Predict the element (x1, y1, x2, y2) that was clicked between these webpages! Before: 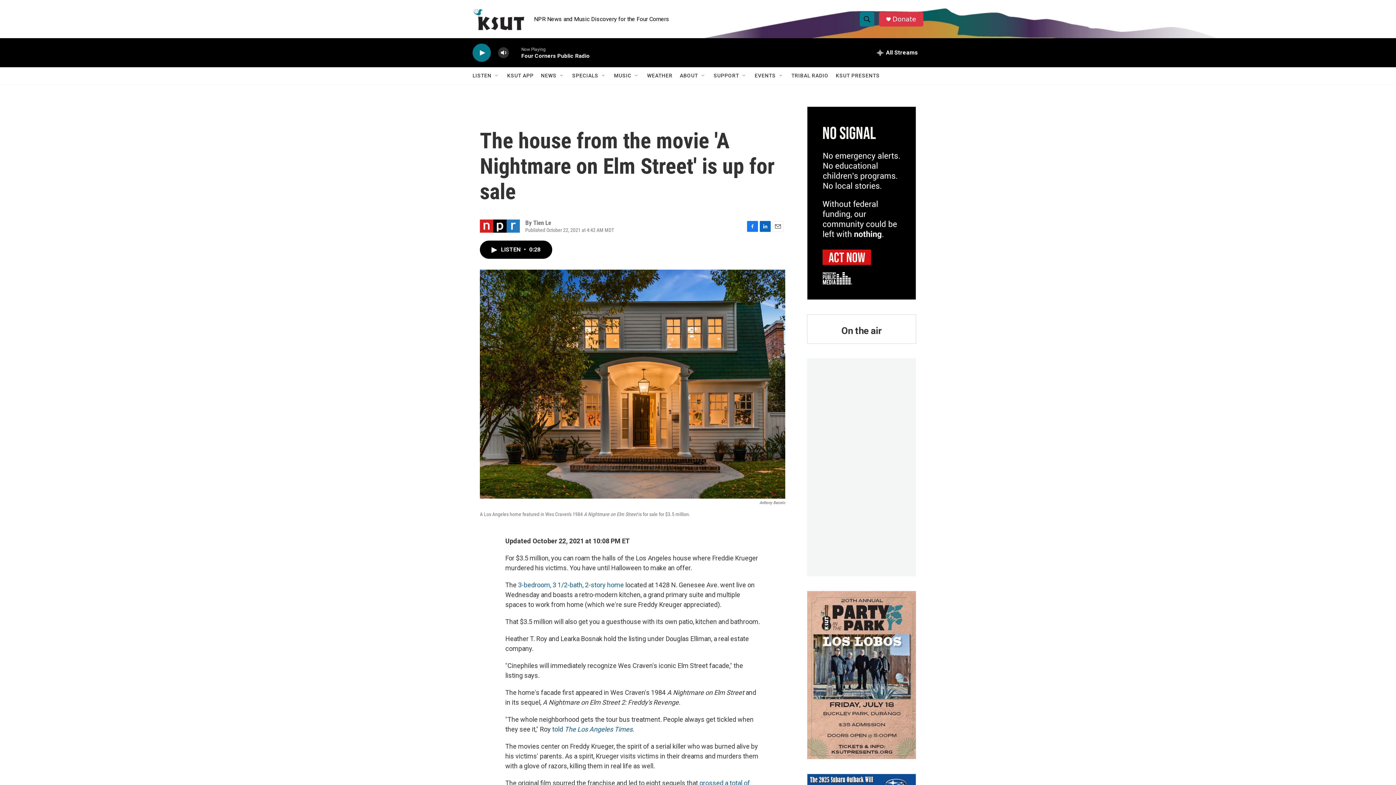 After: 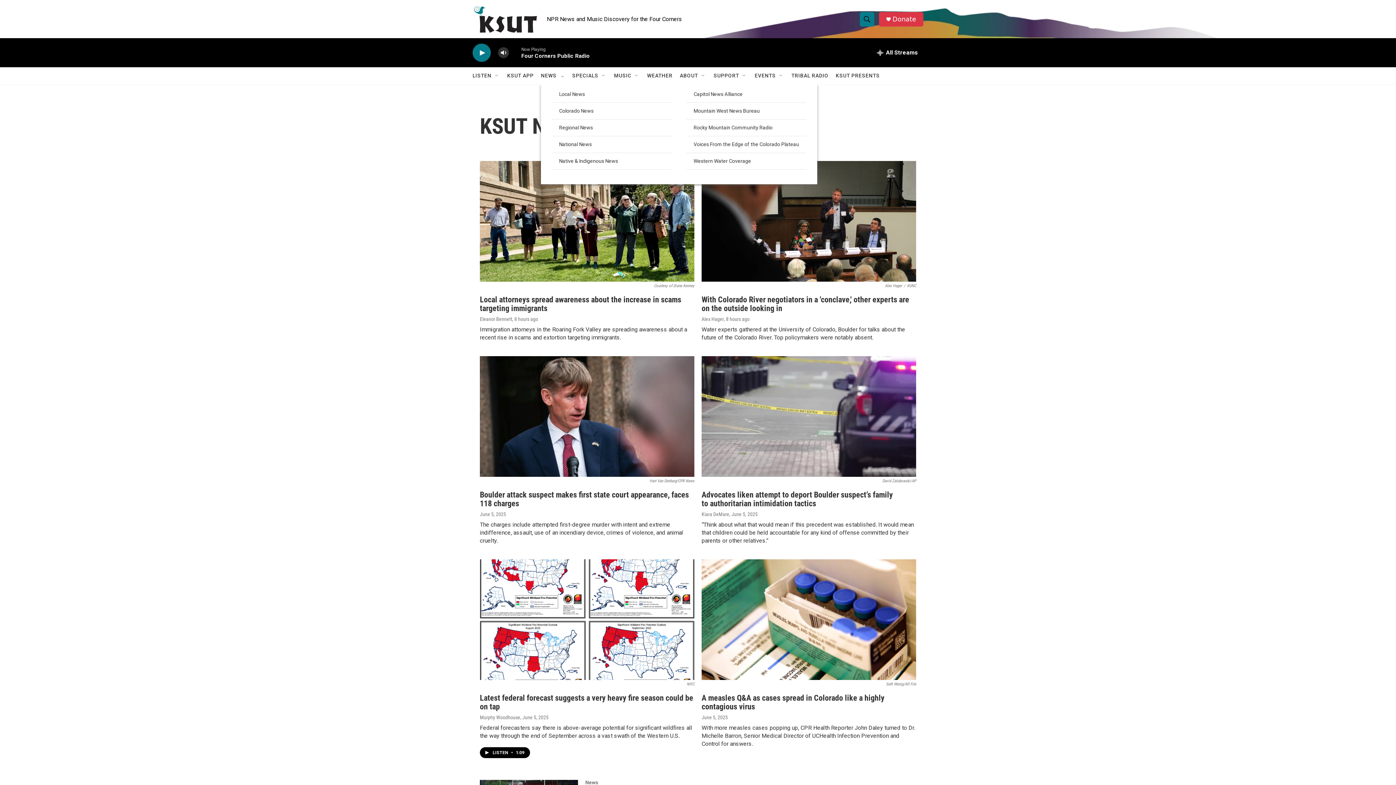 Action: bbox: (541, 67, 556, 84) label: NEWS